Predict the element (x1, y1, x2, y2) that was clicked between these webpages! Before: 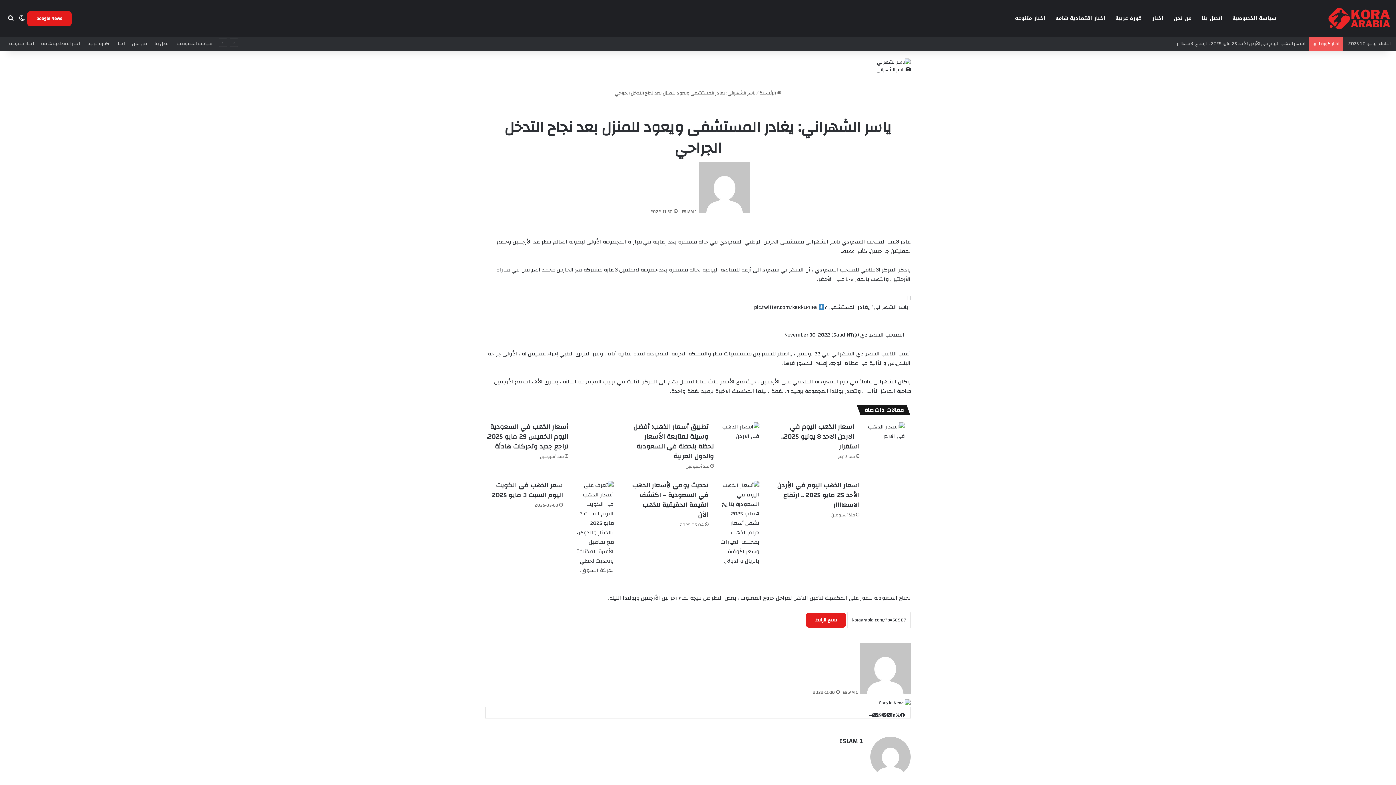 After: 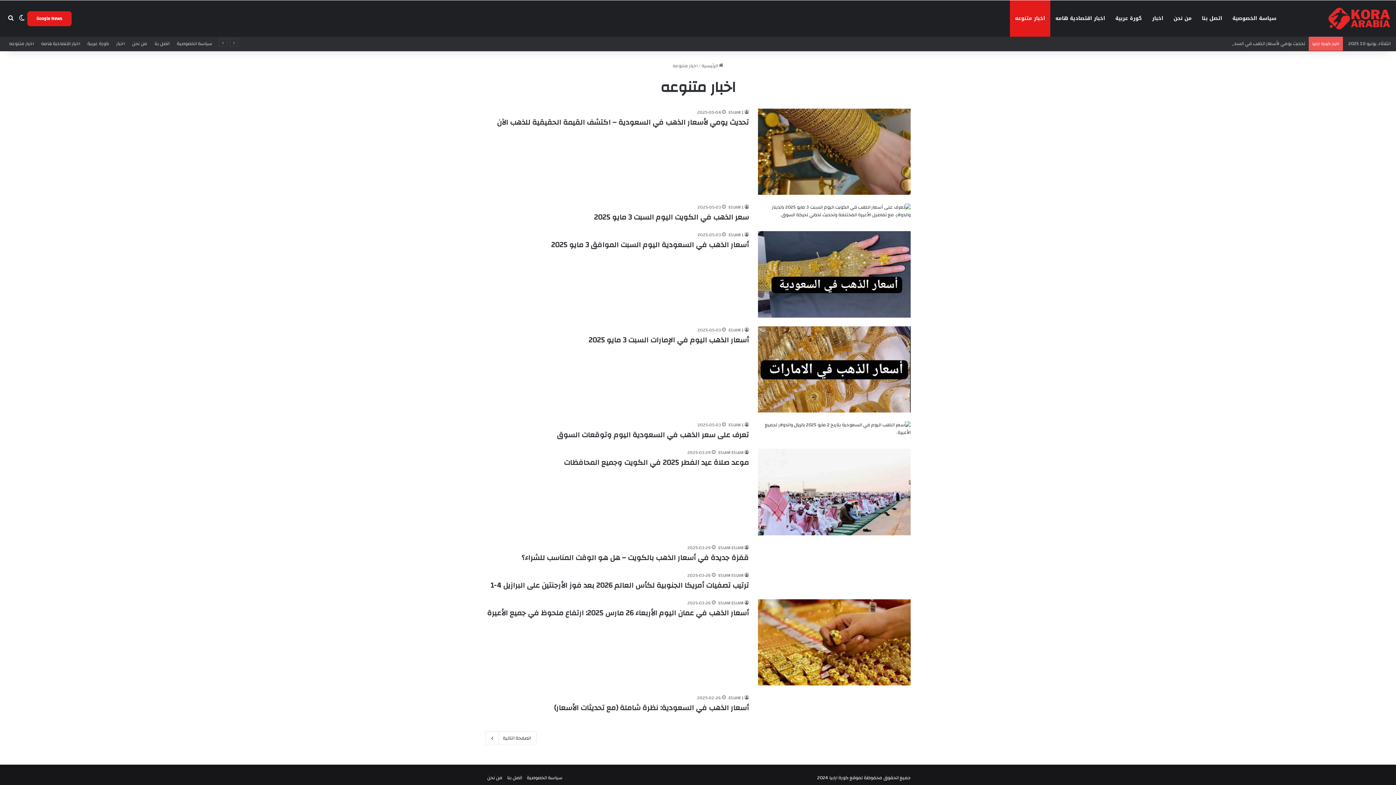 Action: label: اخبار متنوعه bbox: (5, 36, 37, 50)